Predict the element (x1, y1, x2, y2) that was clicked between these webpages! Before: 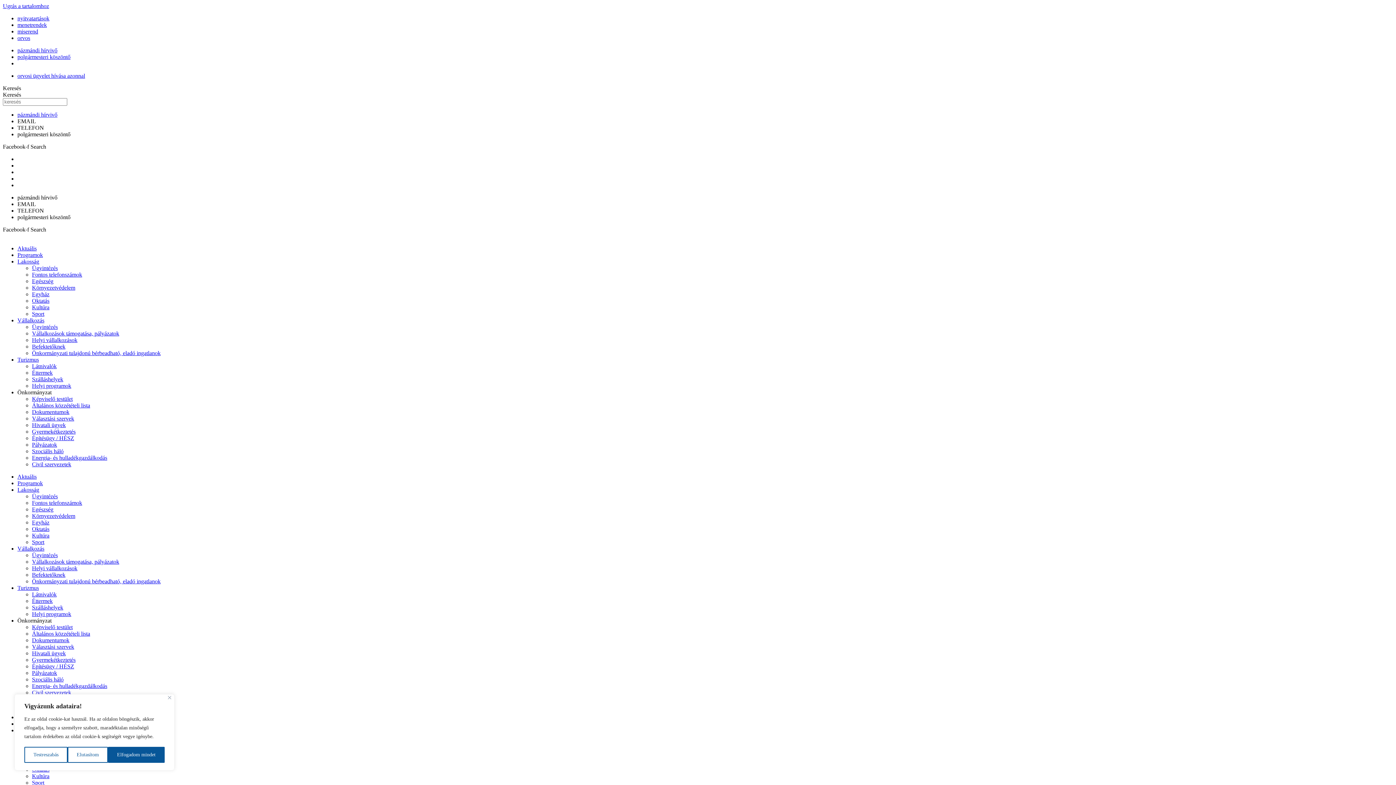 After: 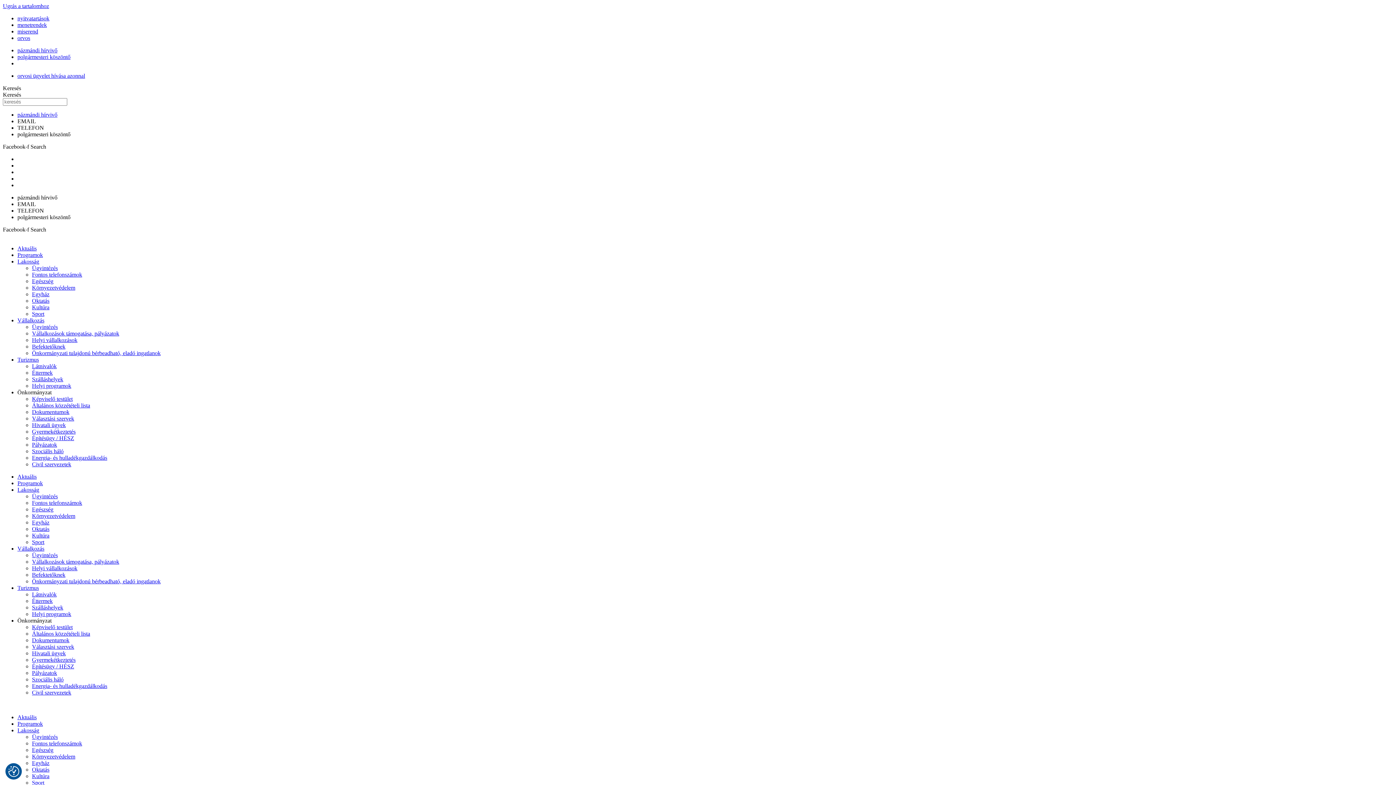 Action: bbox: (67, 747, 108, 763) label: Elutasítom